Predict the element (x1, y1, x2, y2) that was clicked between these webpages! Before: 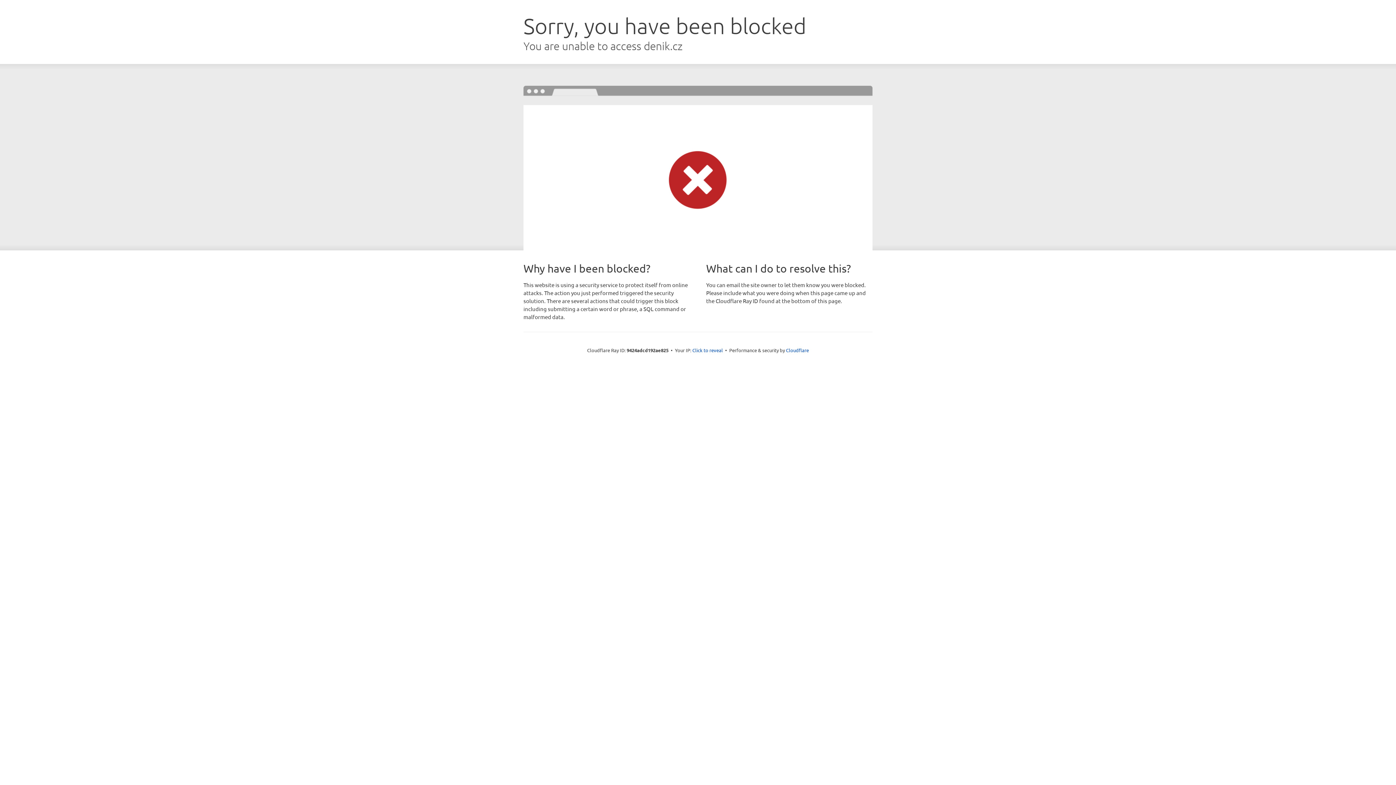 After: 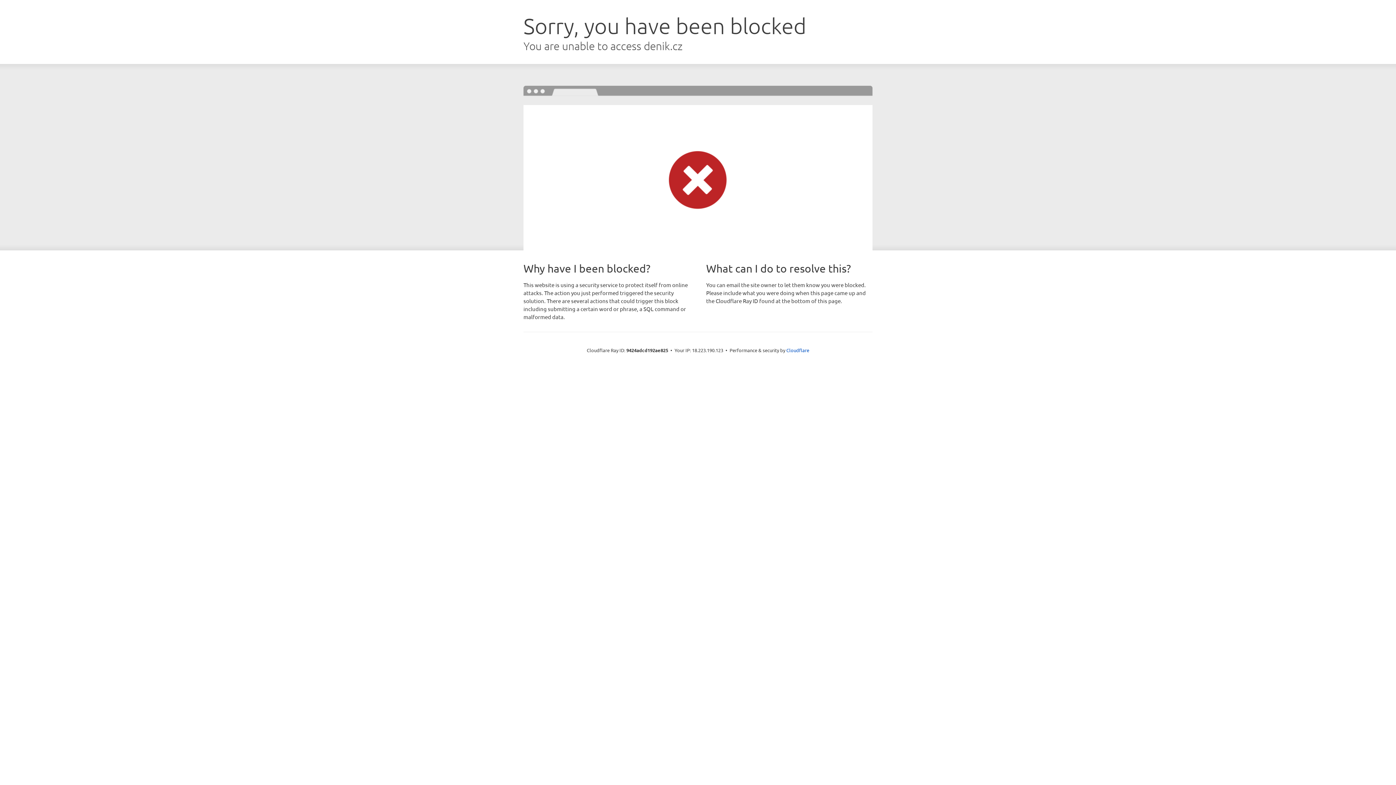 Action: label: Click to reveal bbox: (692, 346, 723, 353)